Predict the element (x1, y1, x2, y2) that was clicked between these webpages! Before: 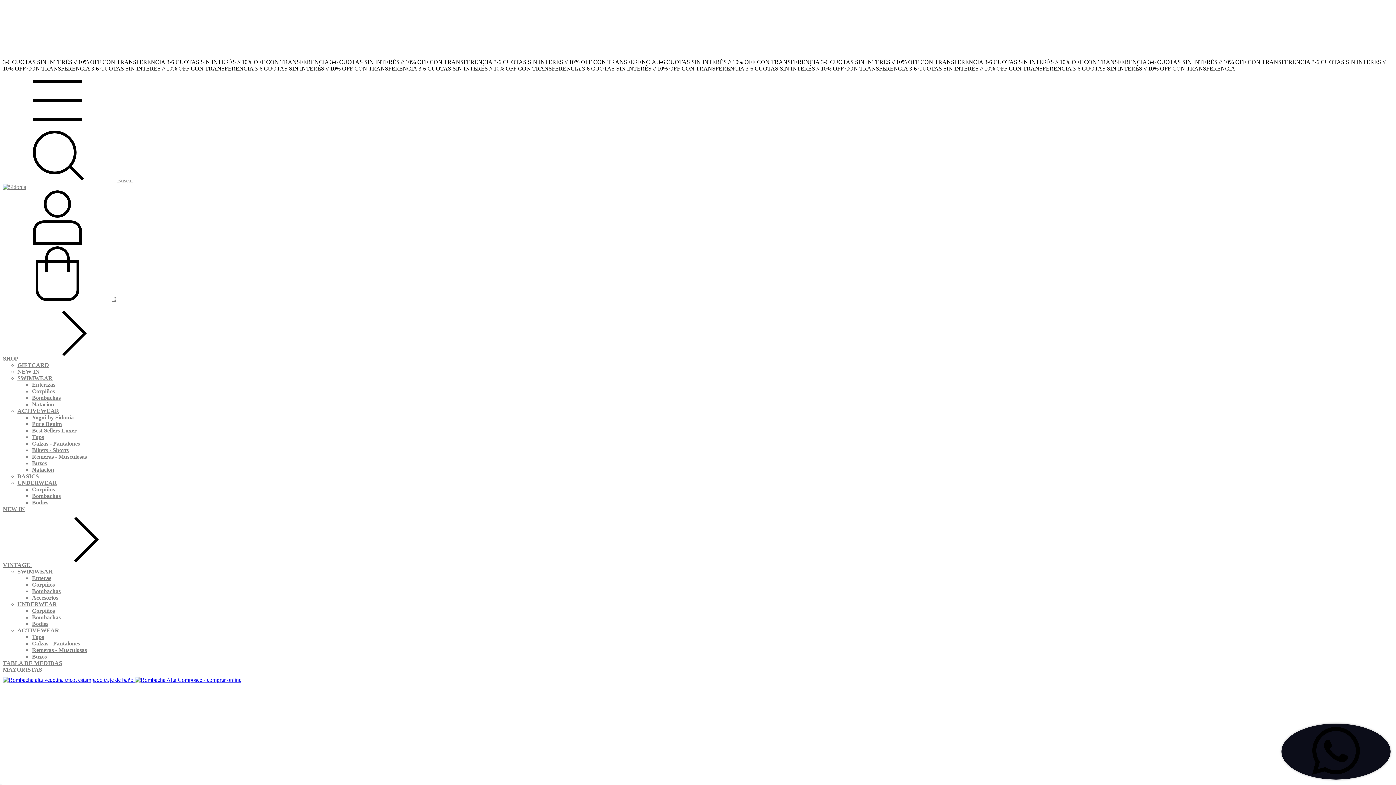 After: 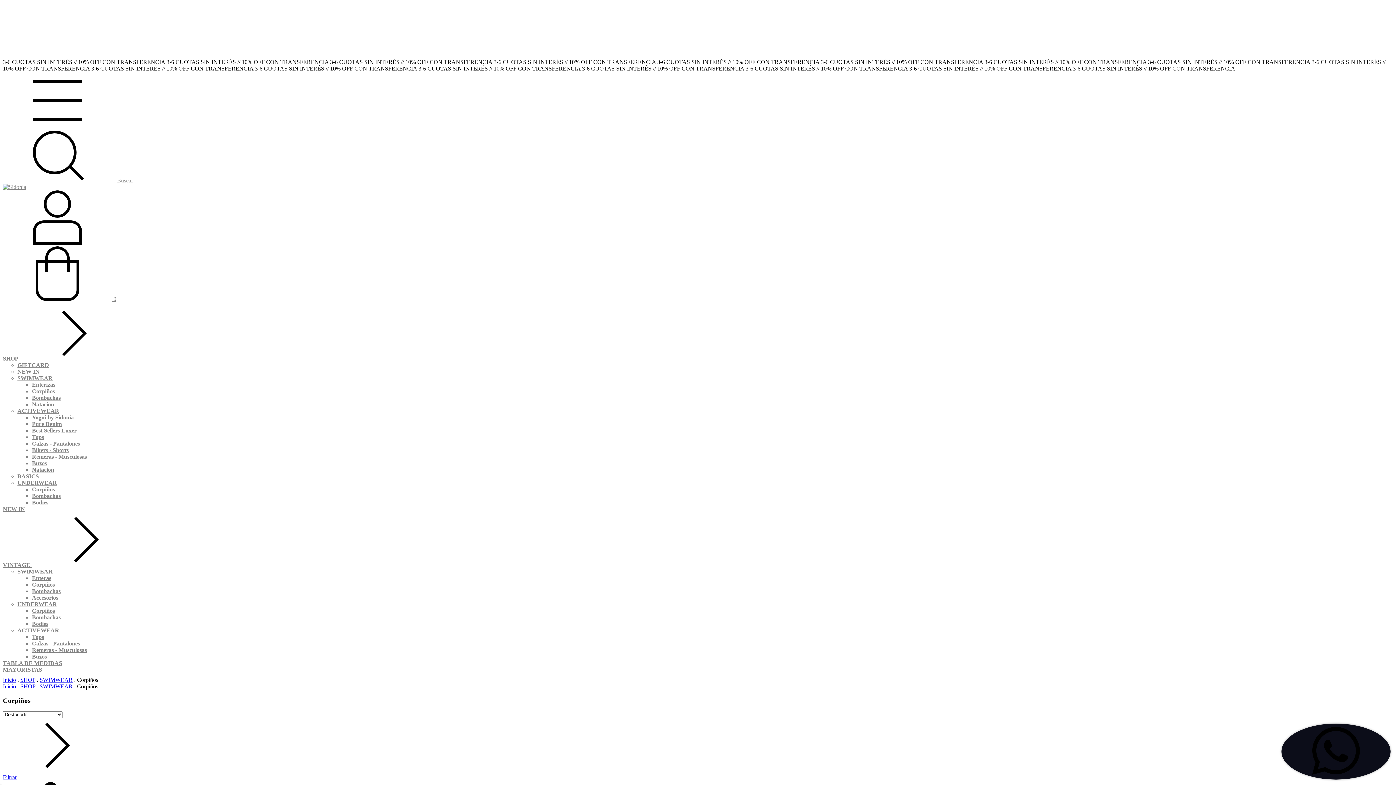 Action: label: Corpiños bbox: (32, 388, 54, 394)